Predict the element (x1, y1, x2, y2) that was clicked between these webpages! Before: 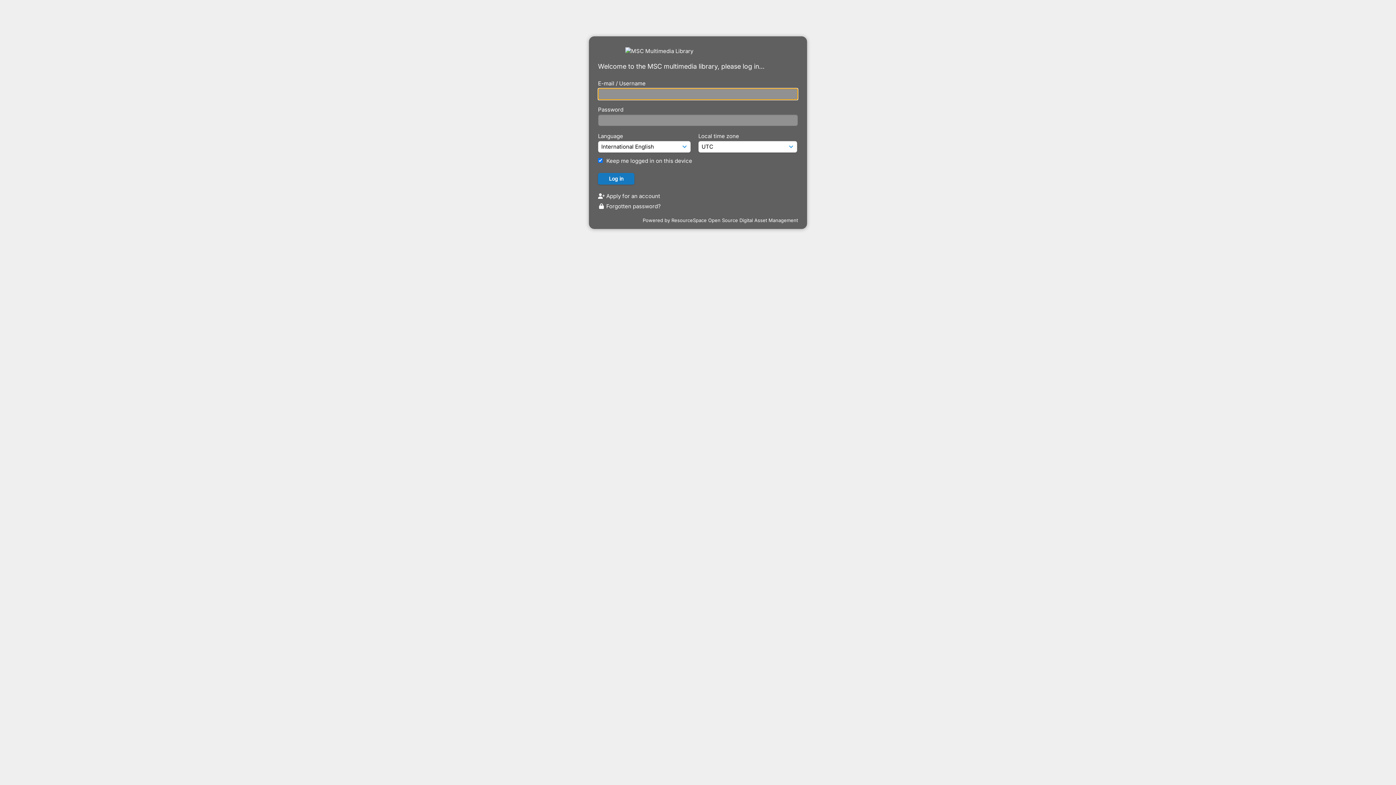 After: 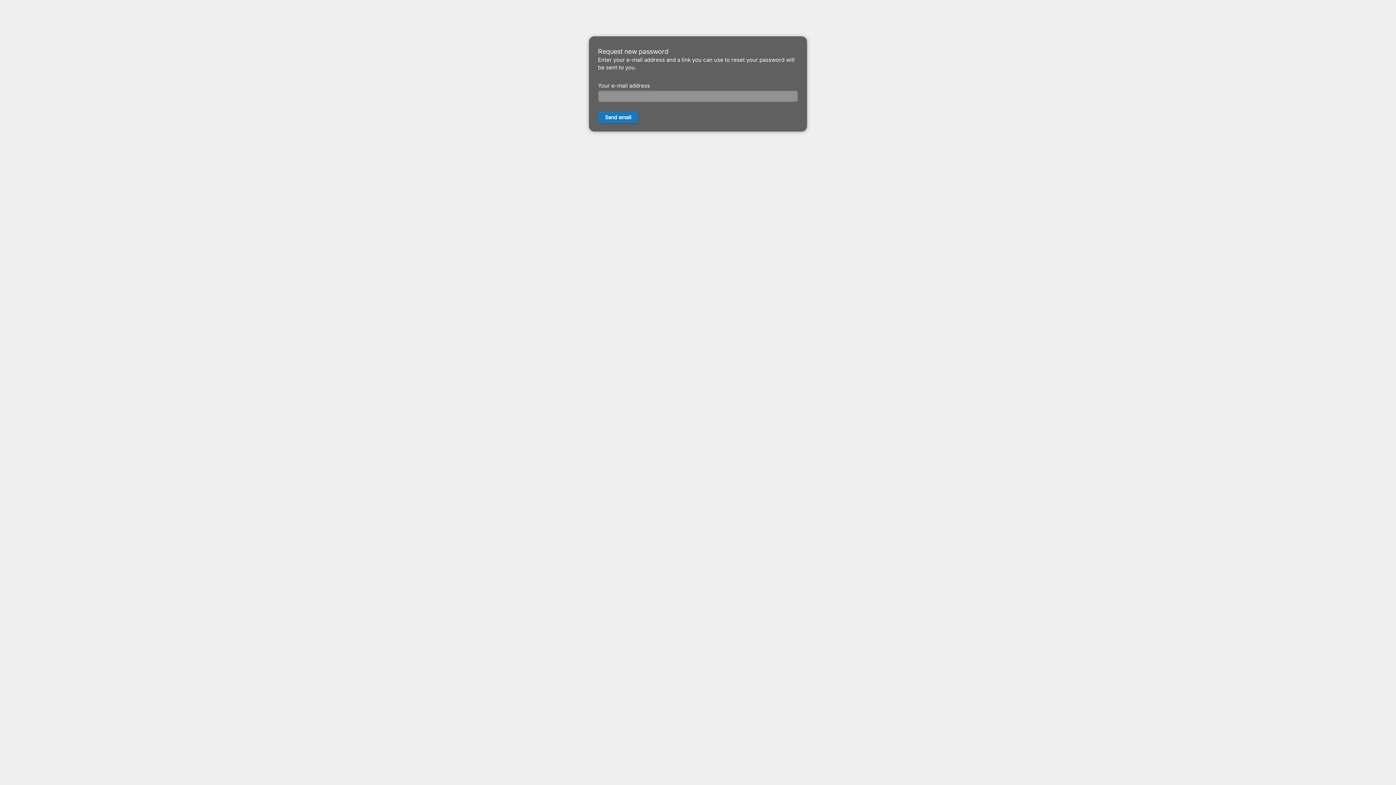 Action: bbox: (598, 202, 661, 209) label:  Forgotten password?